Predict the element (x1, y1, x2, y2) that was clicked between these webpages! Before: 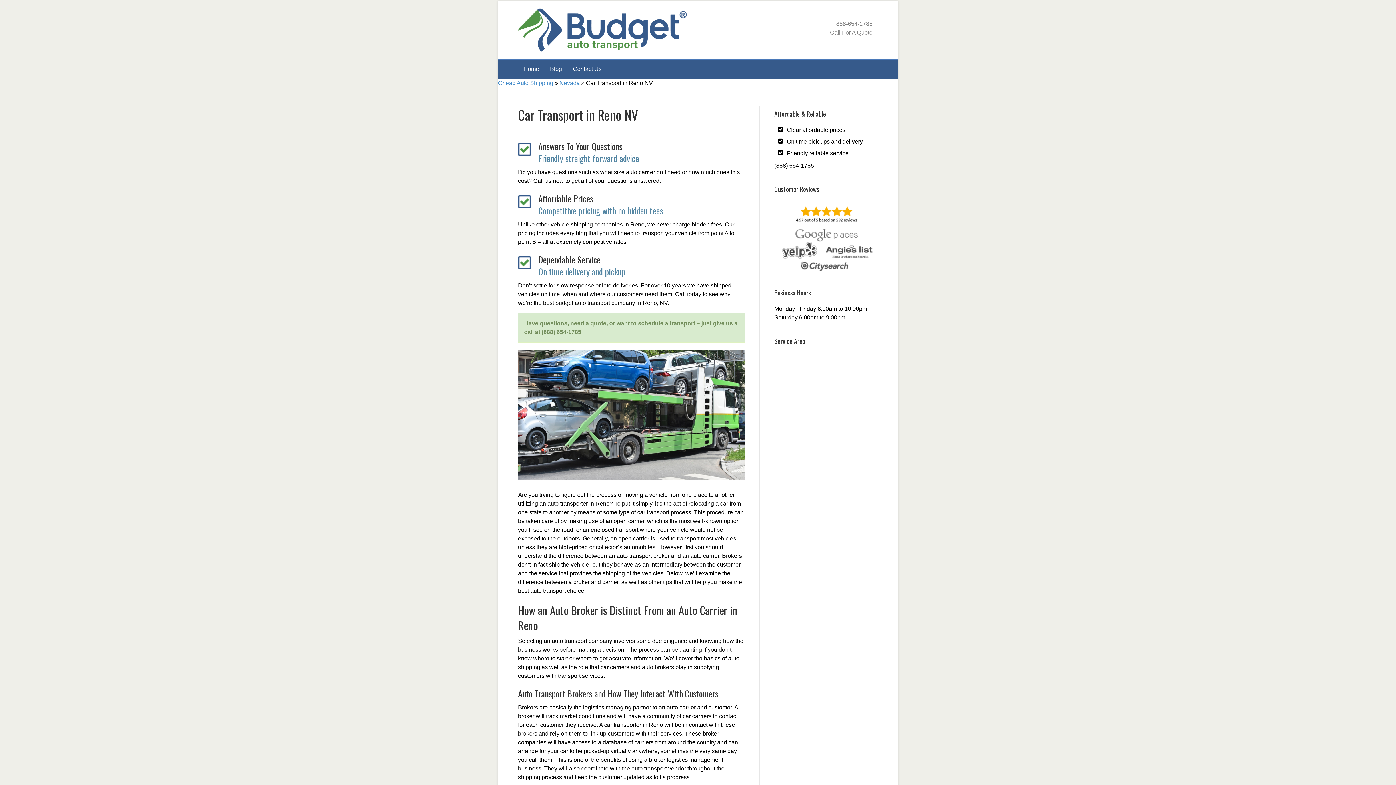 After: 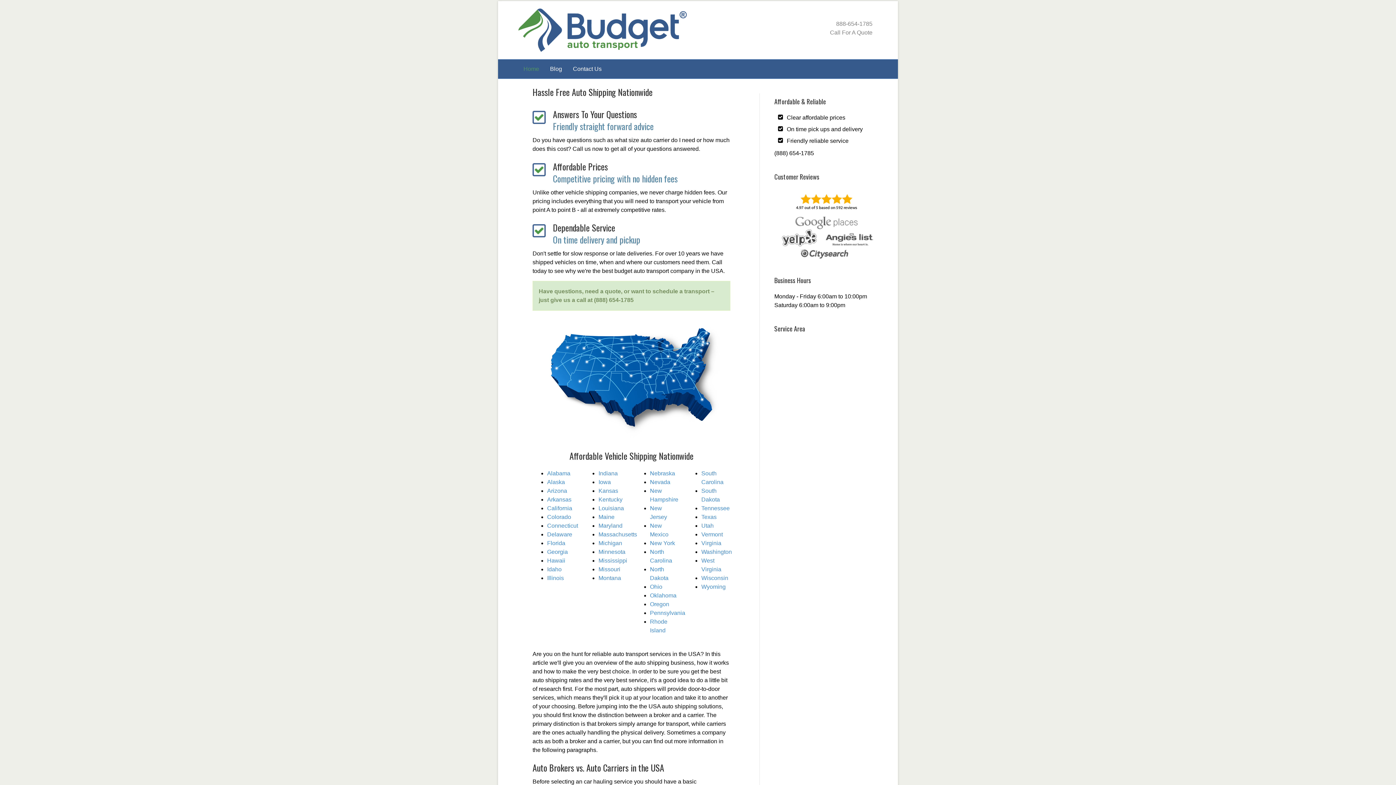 Action: label: Home bbox: (518, 59, 544, 78)